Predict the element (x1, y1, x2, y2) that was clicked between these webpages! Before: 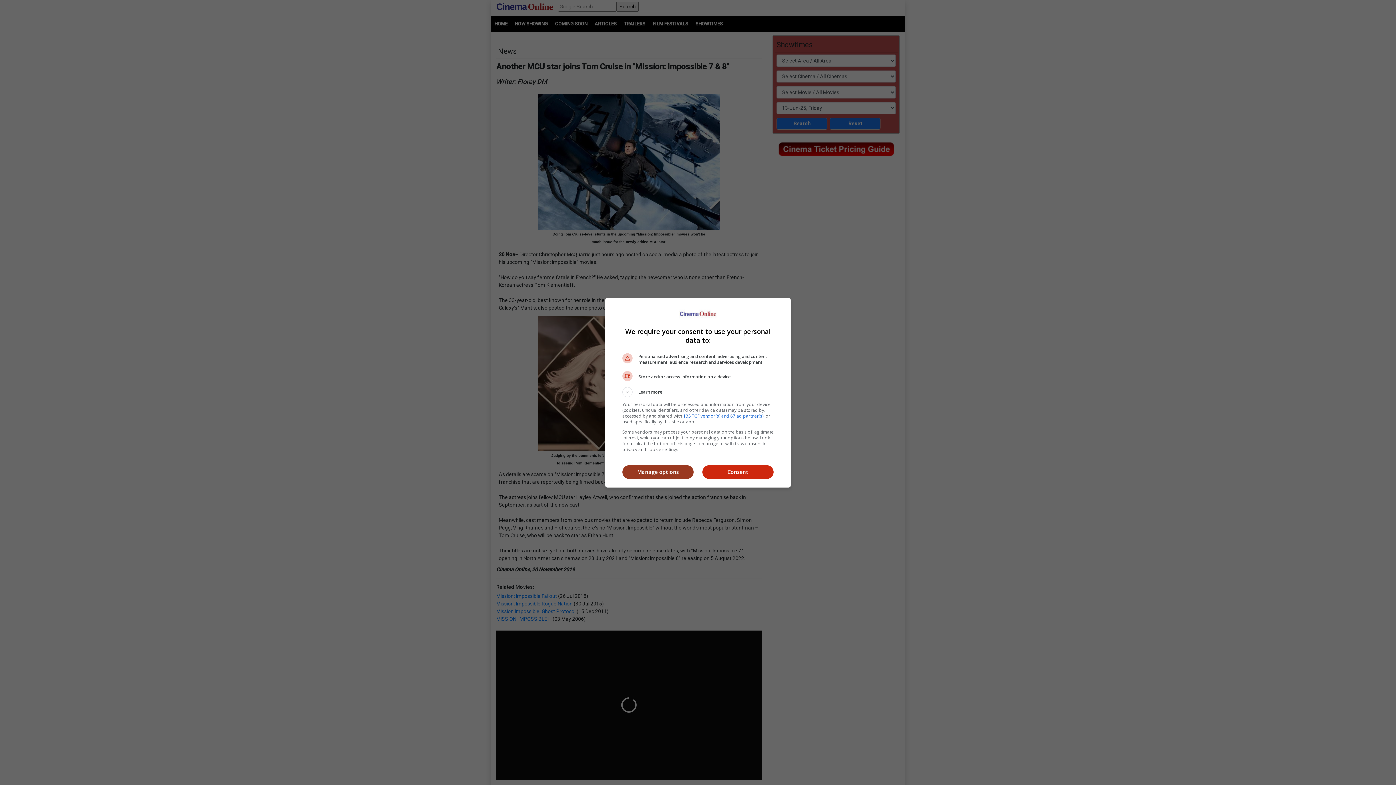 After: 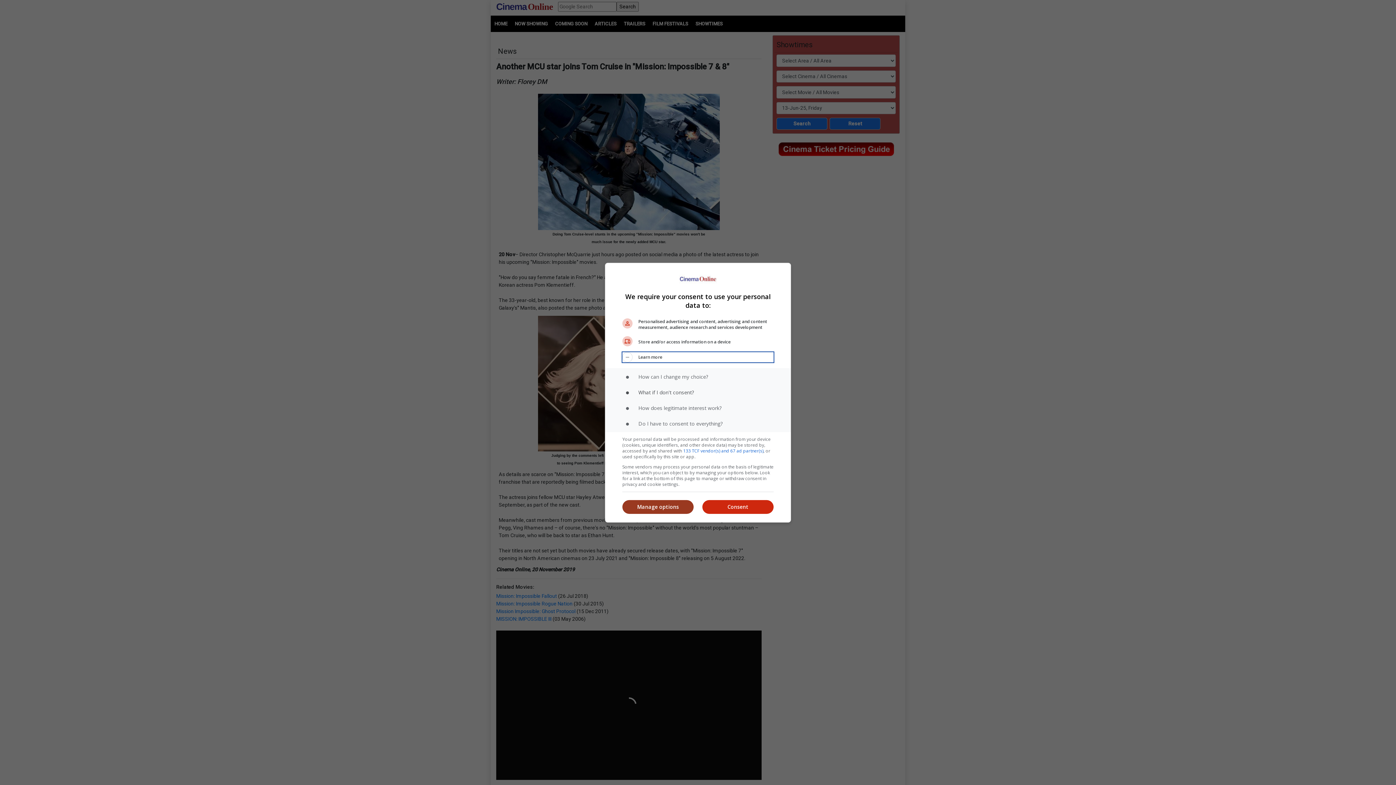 Action: bbox: (622, 387, 773, 397) label: Learn more